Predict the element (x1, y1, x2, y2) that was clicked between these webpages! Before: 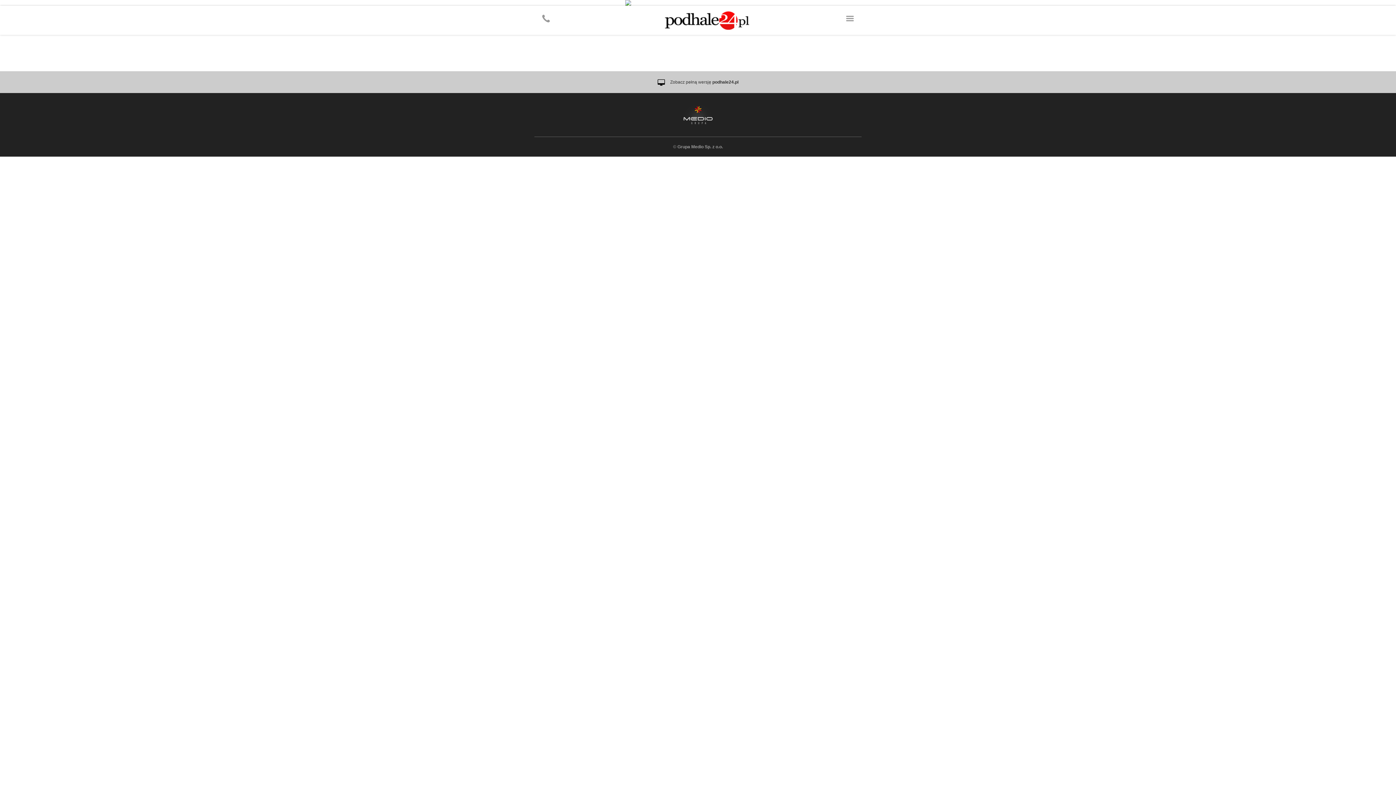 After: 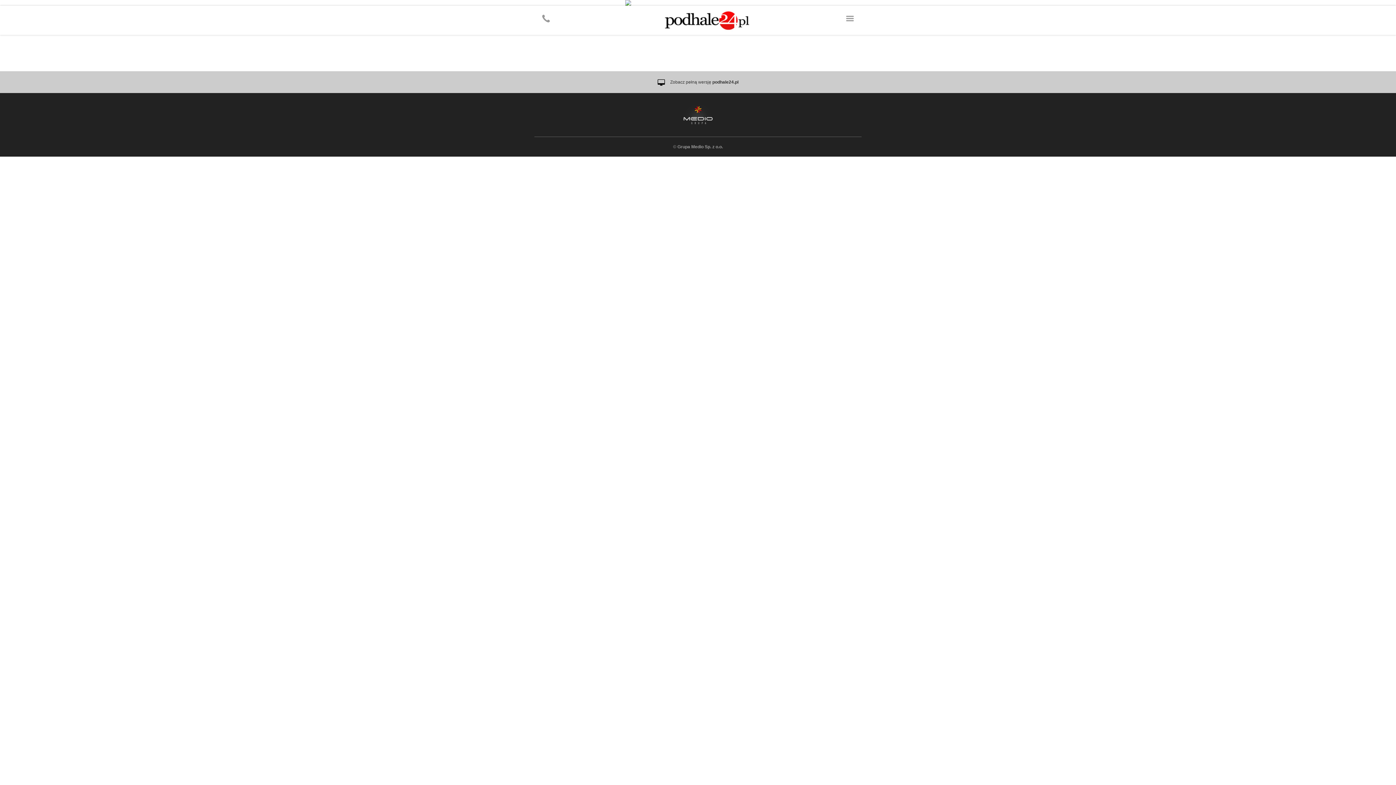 Action: bbox: (541, 14, 550, 22)